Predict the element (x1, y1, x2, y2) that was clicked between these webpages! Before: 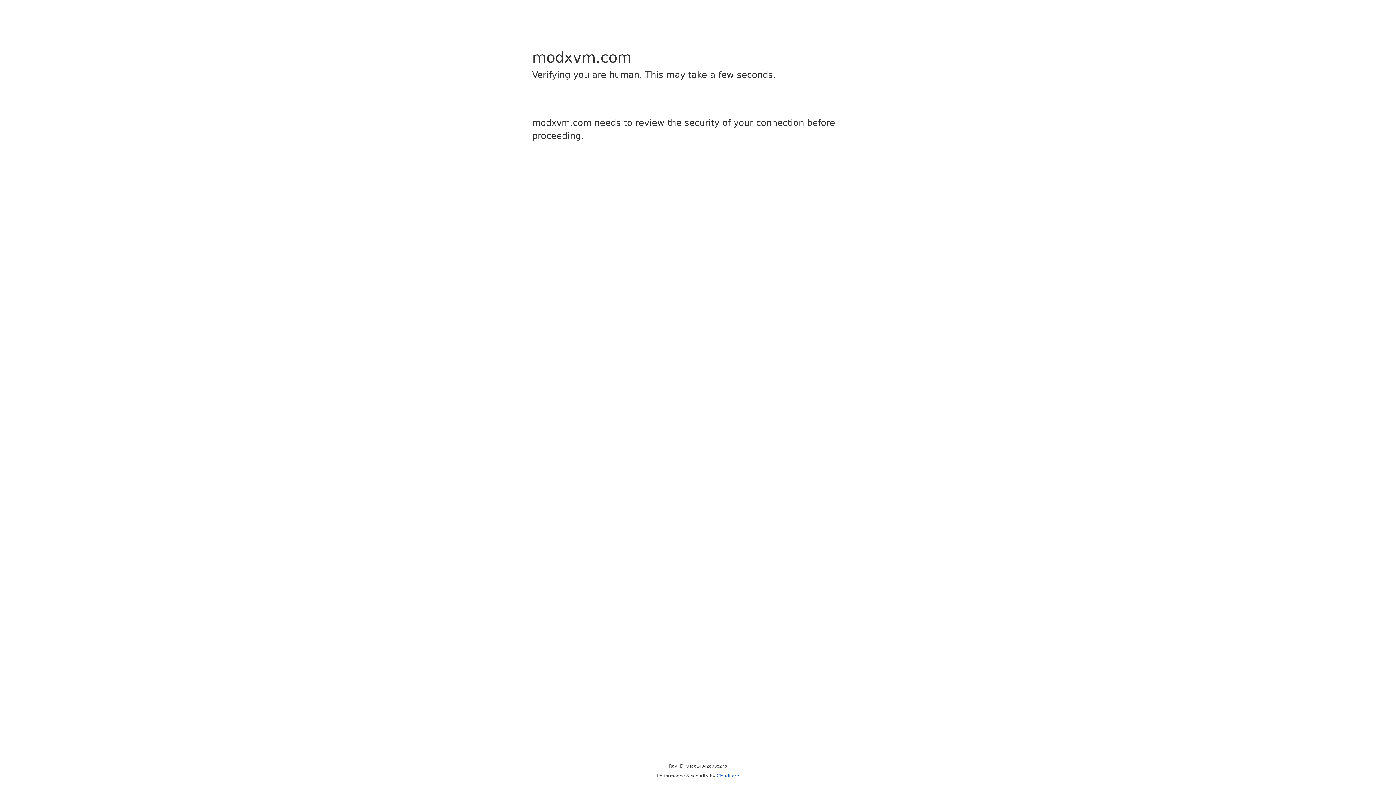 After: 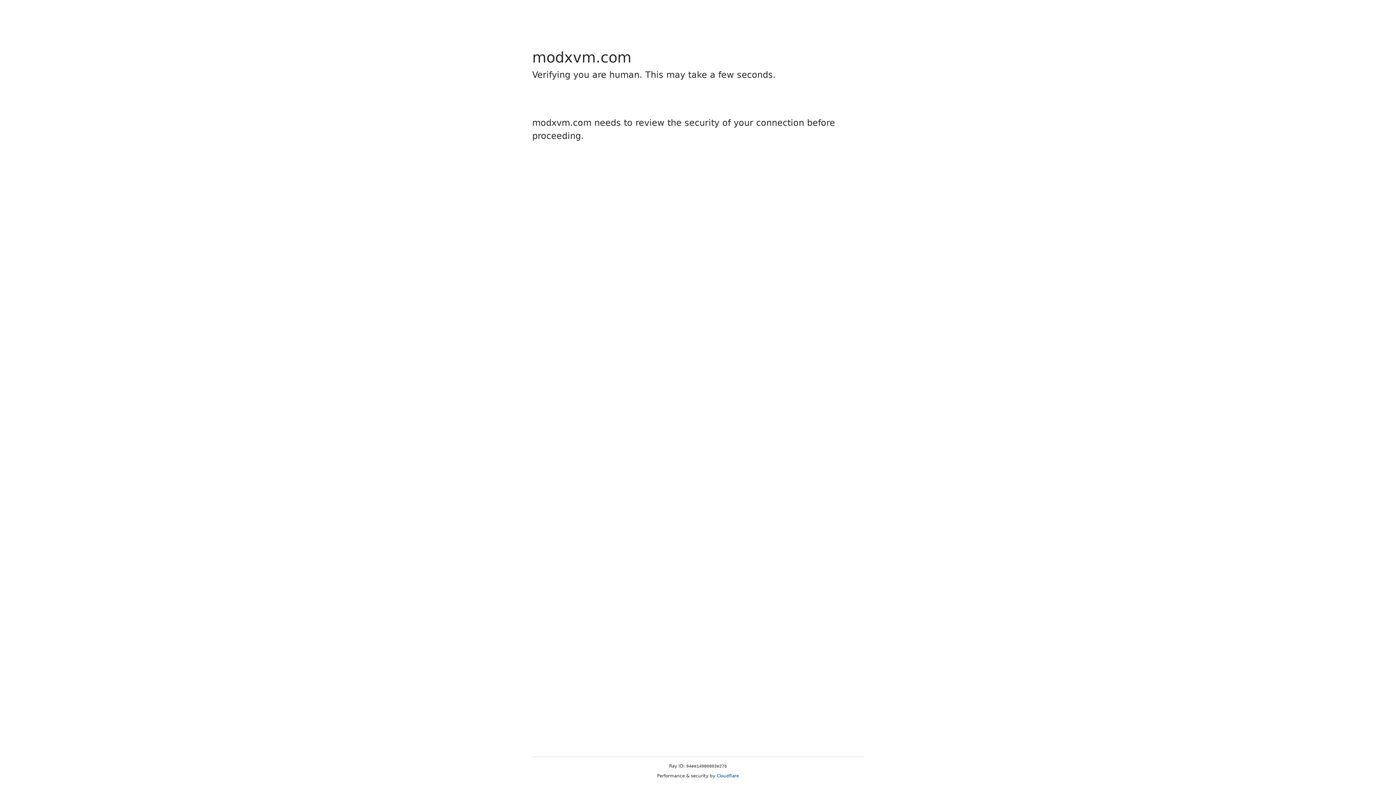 Action: bbox: (716, 773, 739, 778) label: Cloudflare